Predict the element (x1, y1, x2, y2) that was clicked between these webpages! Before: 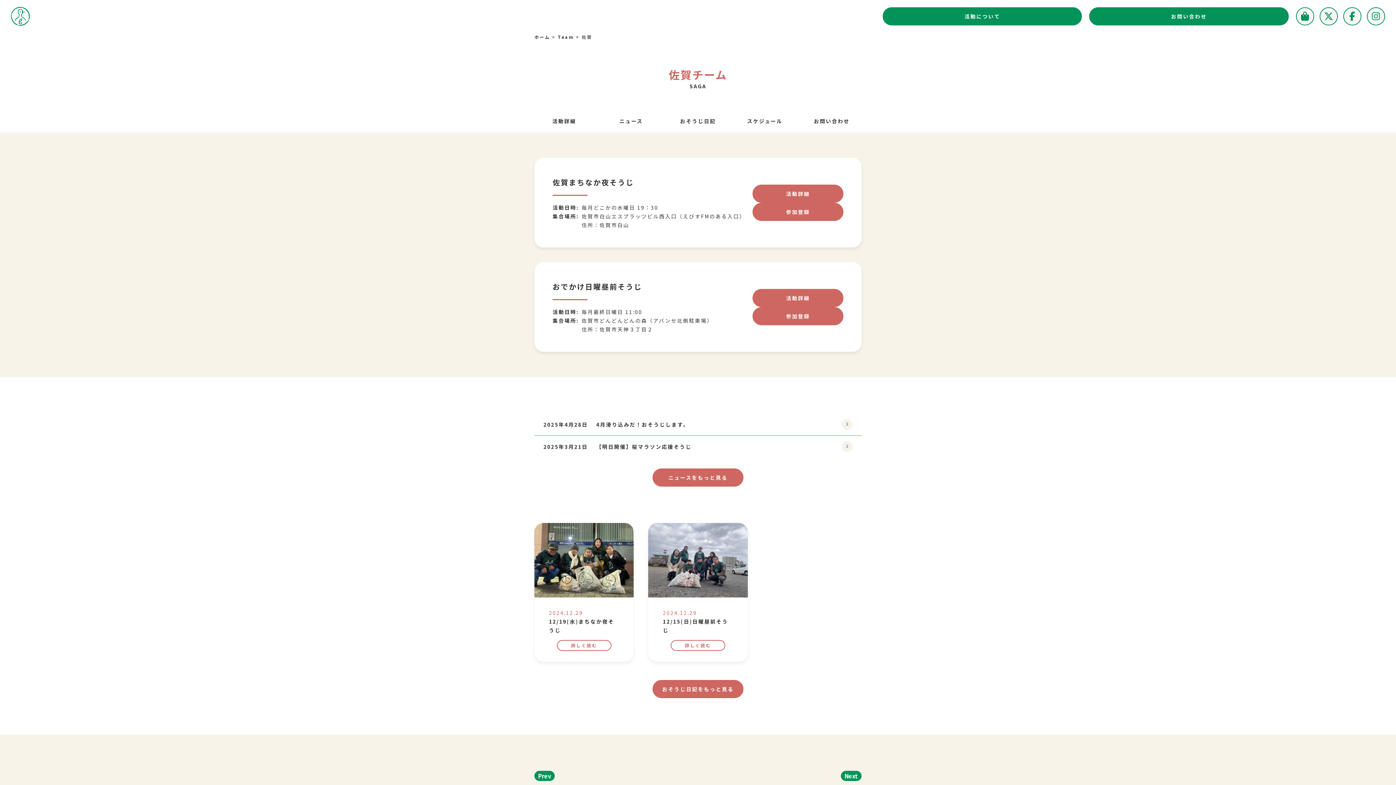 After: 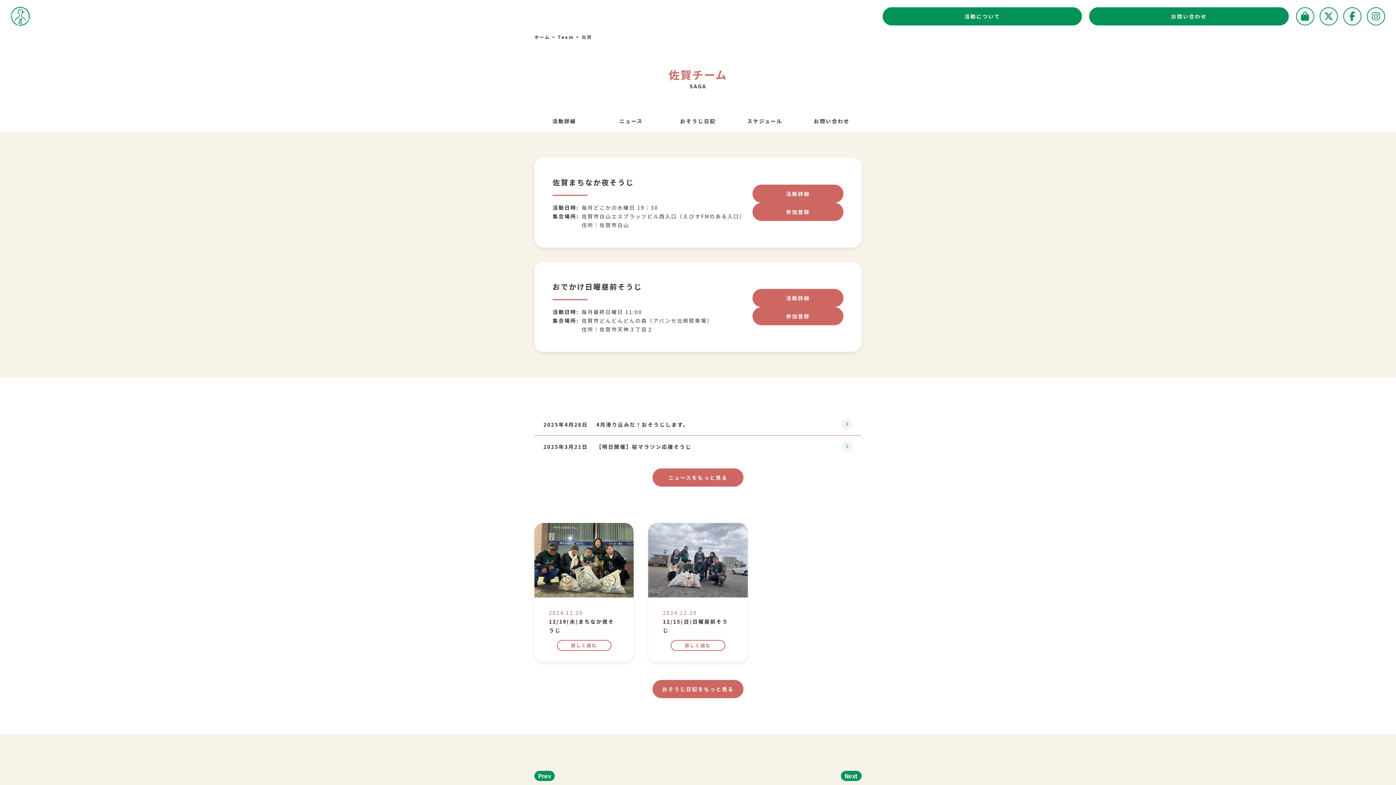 Action: bbox: (1367, 7, 1385, 25)